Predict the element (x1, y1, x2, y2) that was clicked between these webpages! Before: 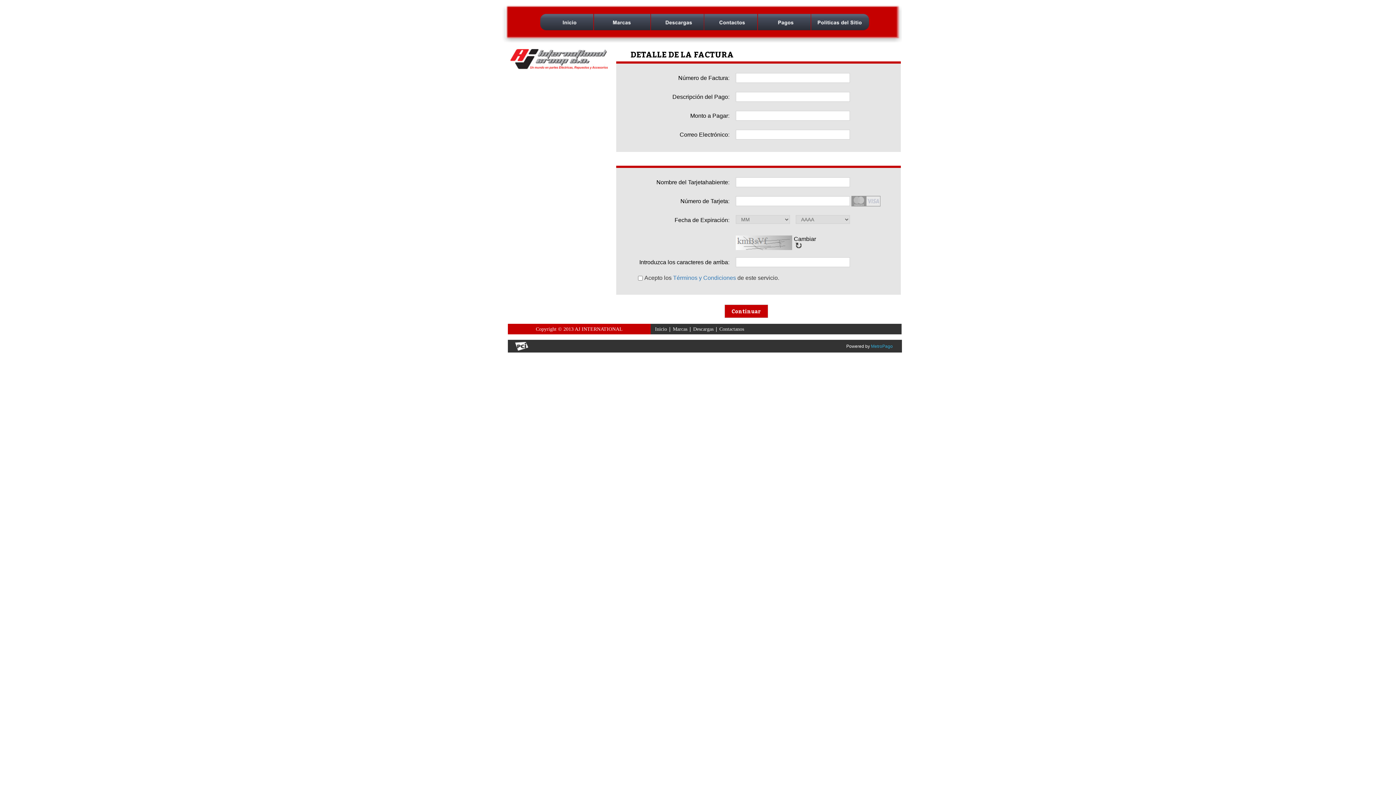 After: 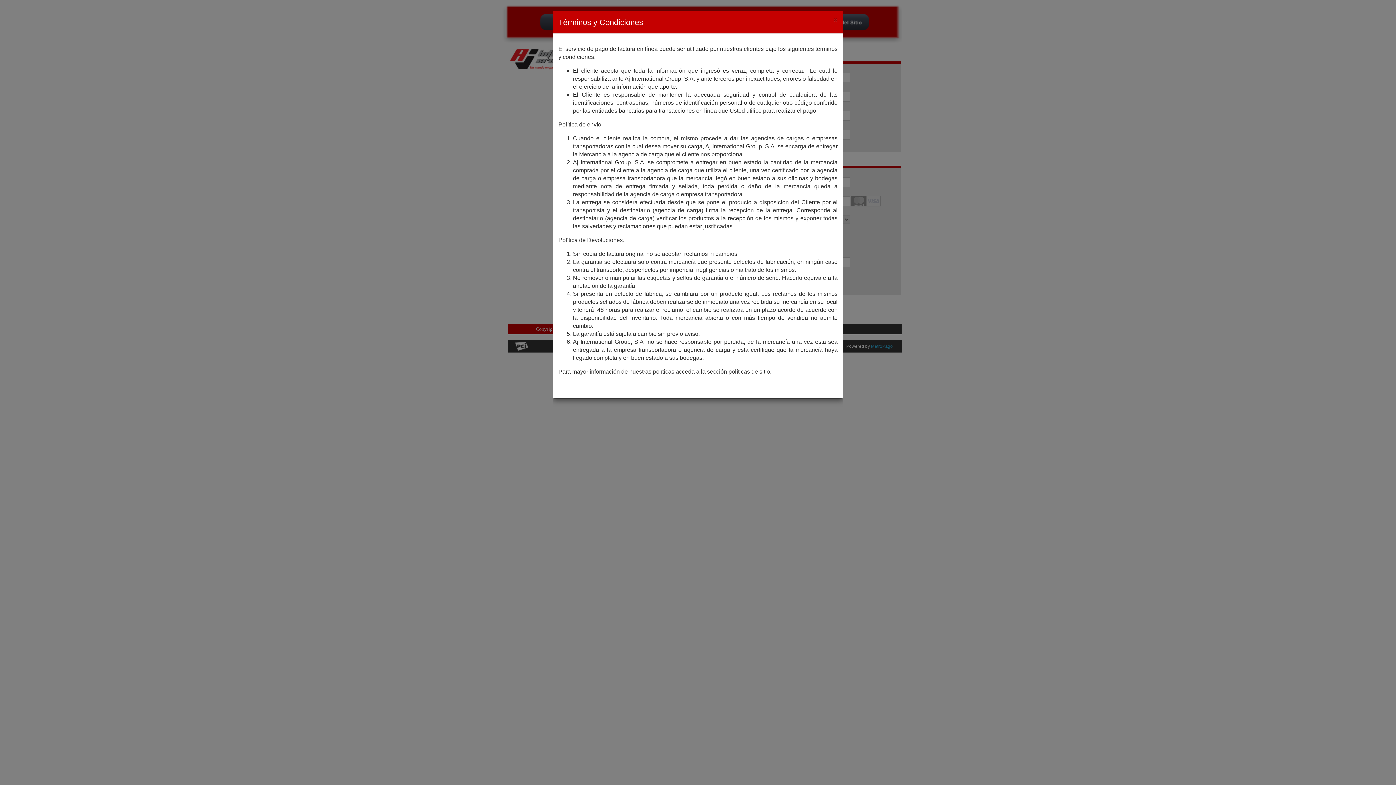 Action: bbox: (671, 274, 736, 281) label:  Términos y Condiciones